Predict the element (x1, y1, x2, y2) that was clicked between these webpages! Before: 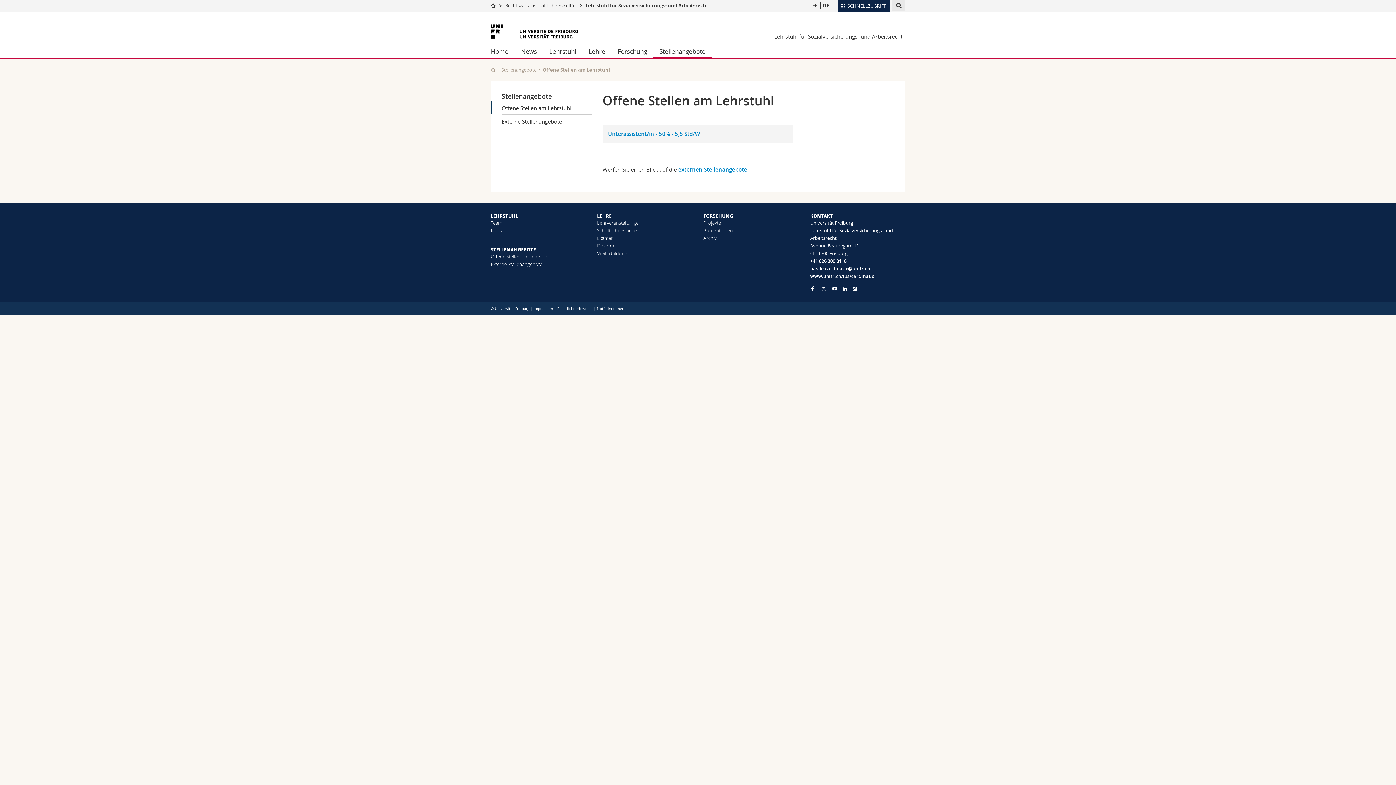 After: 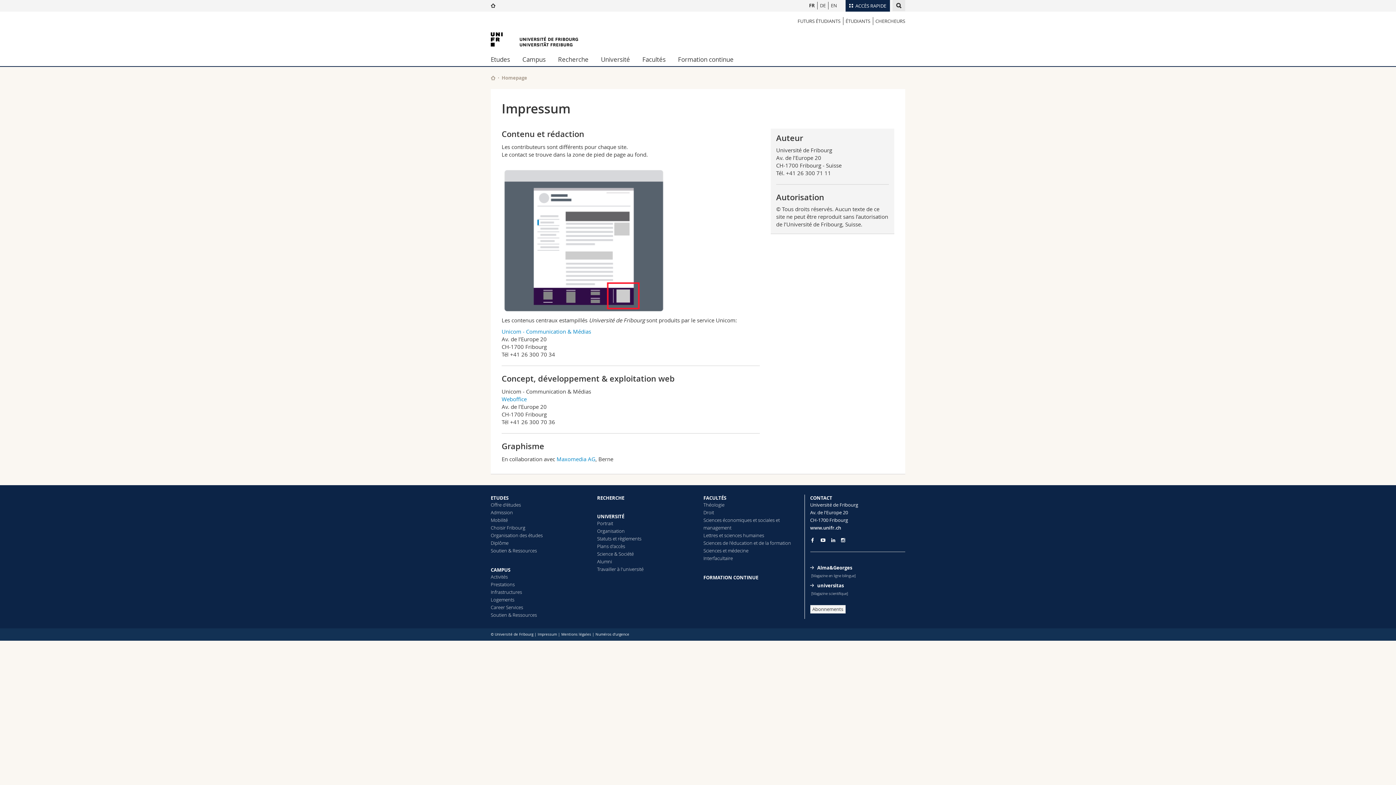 Action: bbox: (533, 306, 553, 311) label: Impressum